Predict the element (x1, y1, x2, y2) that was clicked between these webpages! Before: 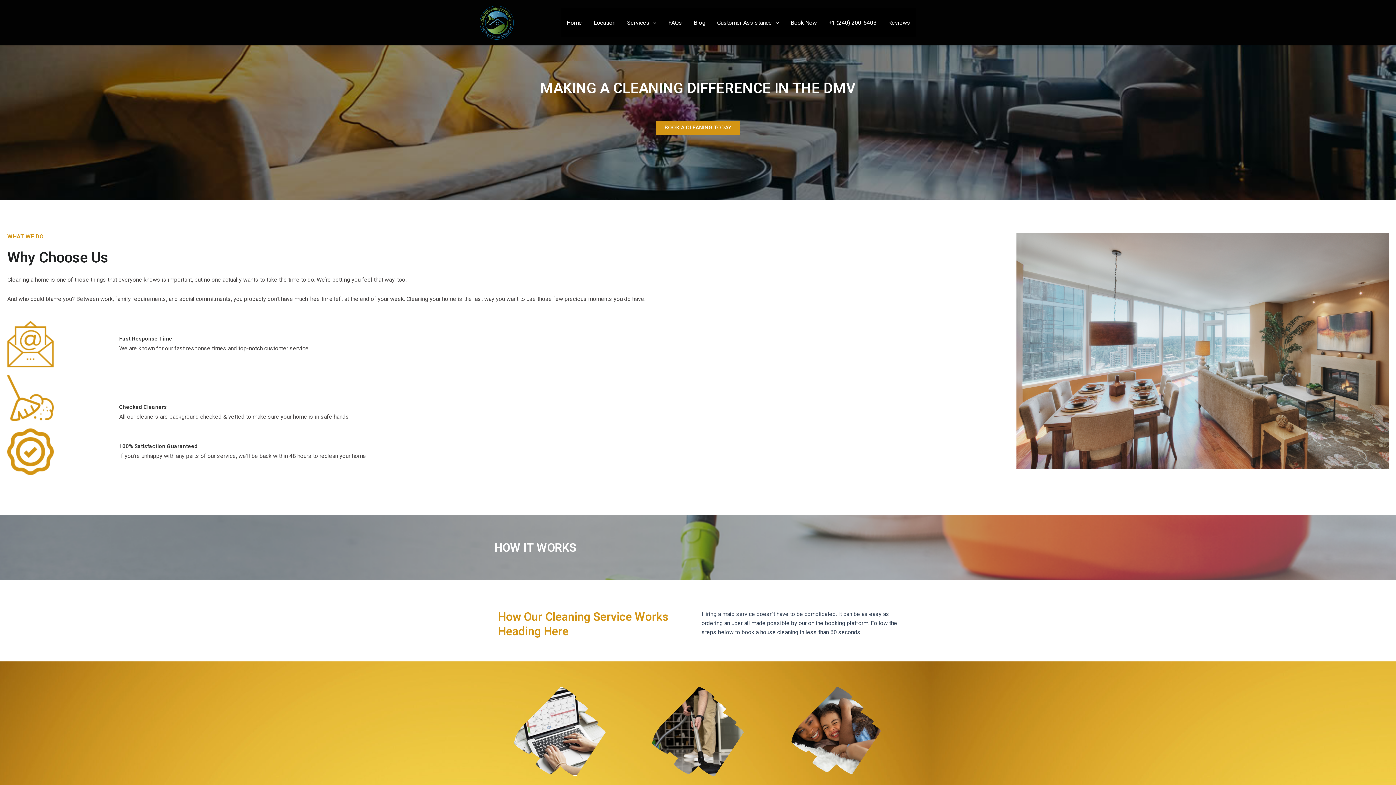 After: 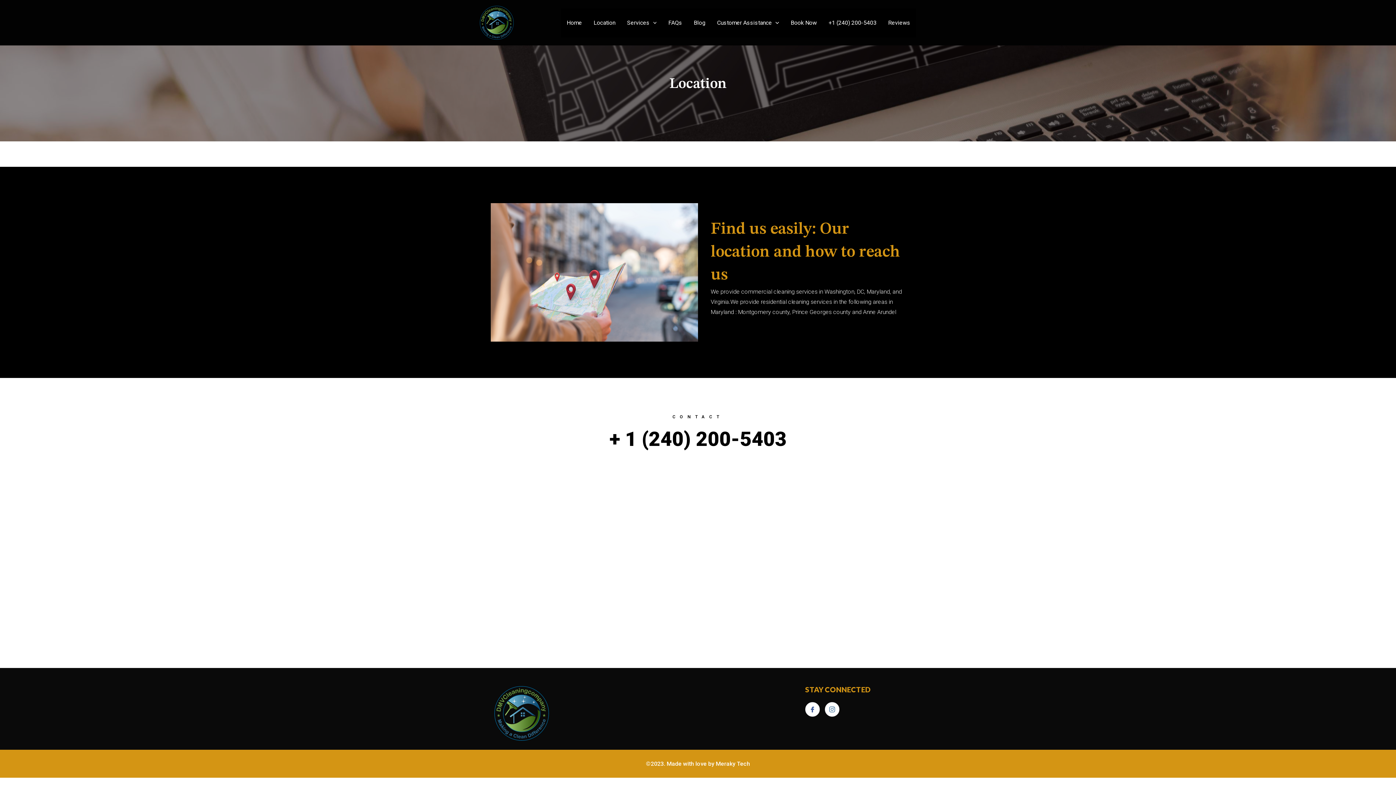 Action: label: Location bbox: (587, 8, 621, 37)